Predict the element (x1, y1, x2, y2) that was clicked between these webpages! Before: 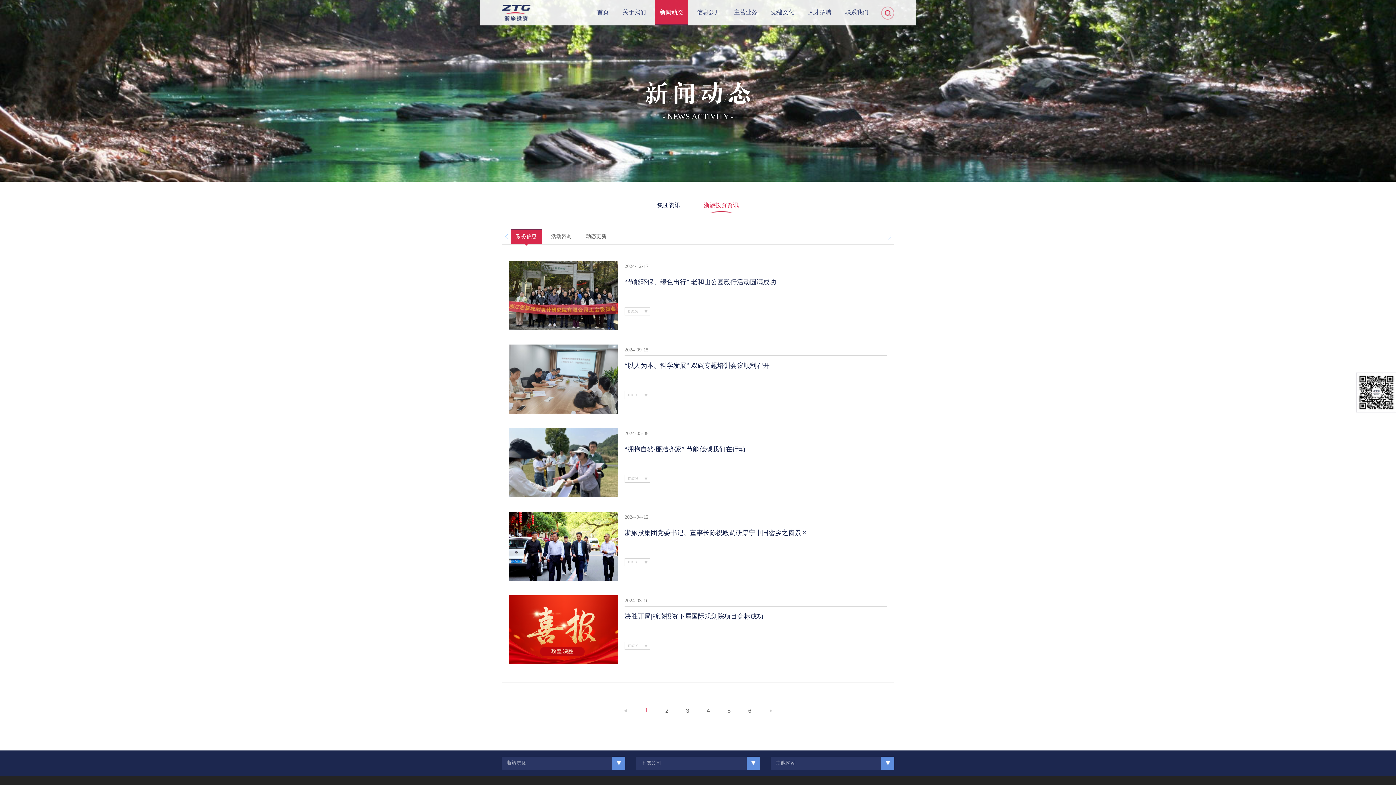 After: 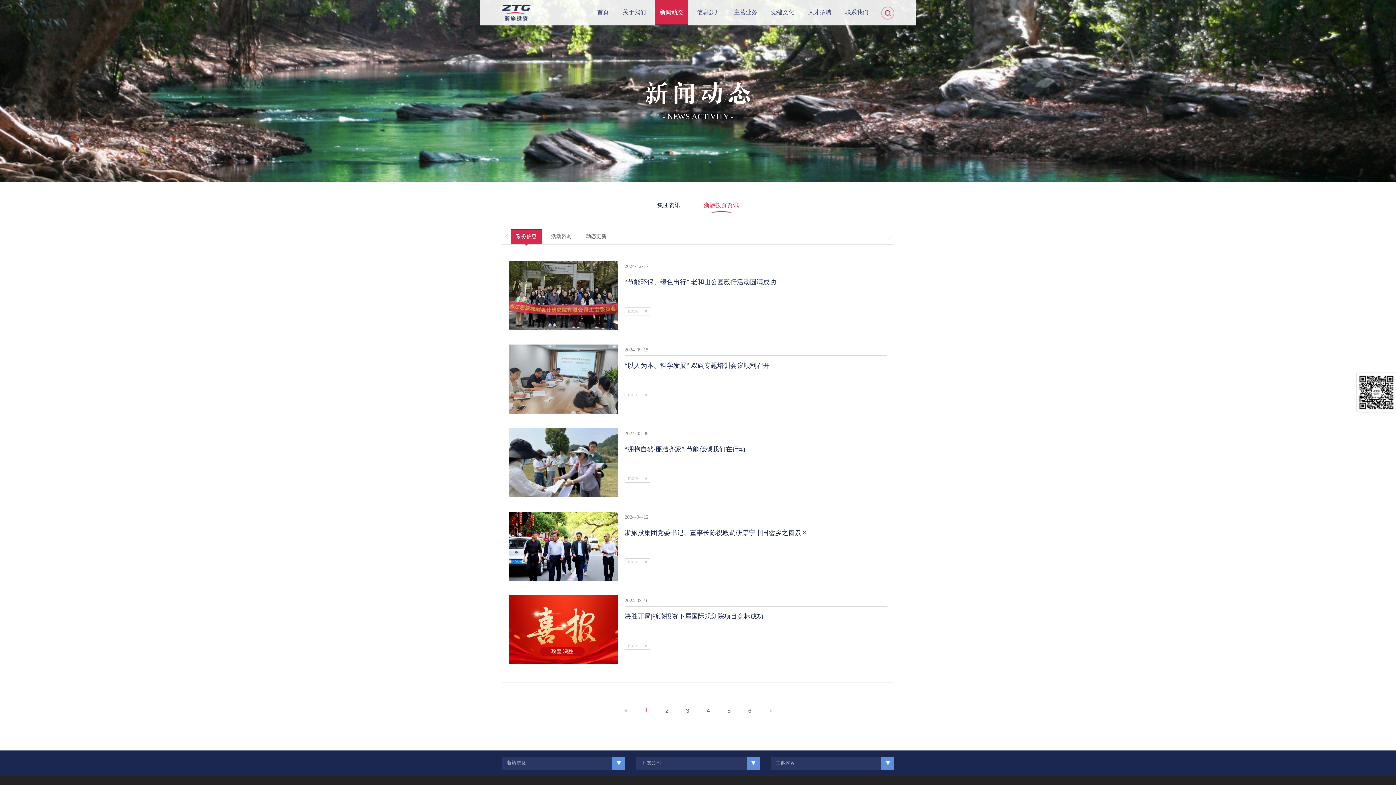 Action: bbox: (623, 707, 627, 715)